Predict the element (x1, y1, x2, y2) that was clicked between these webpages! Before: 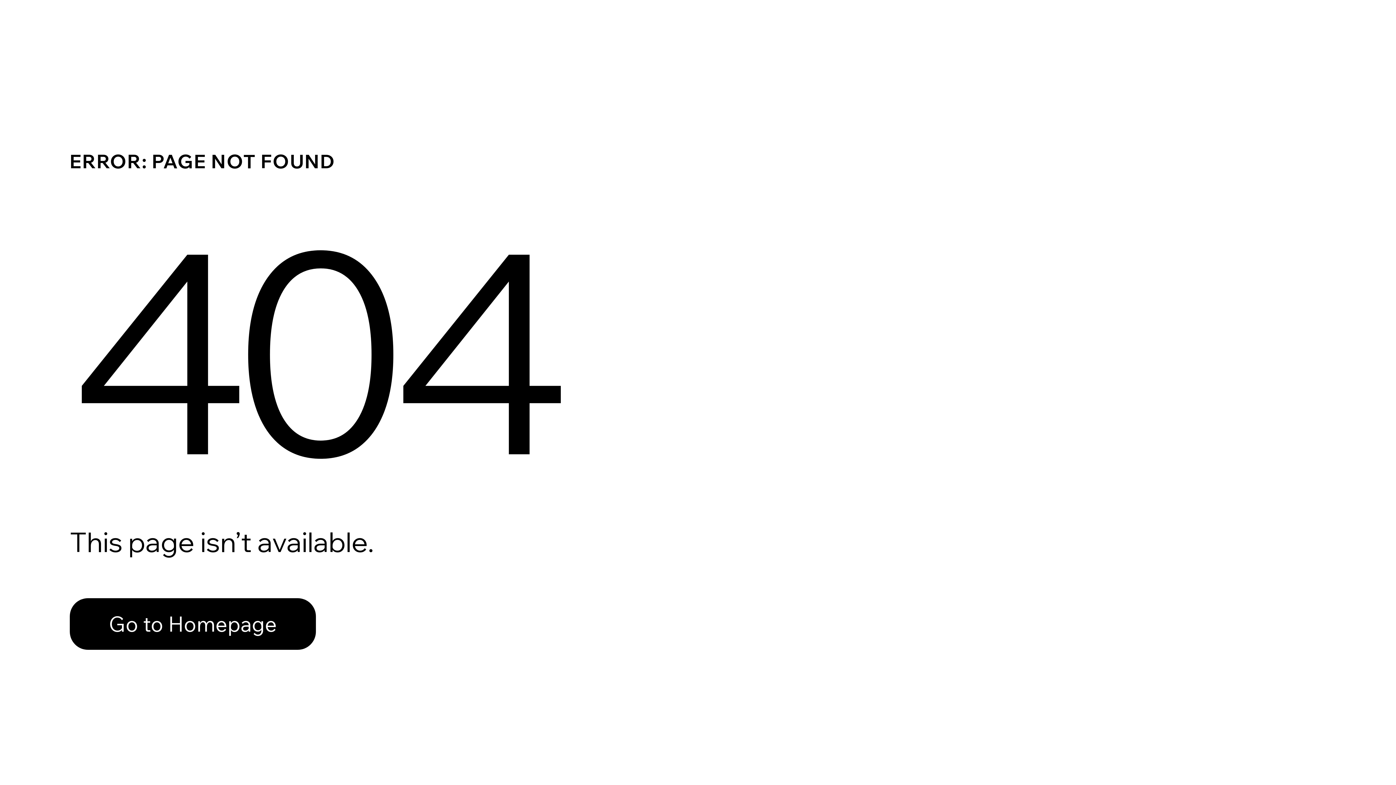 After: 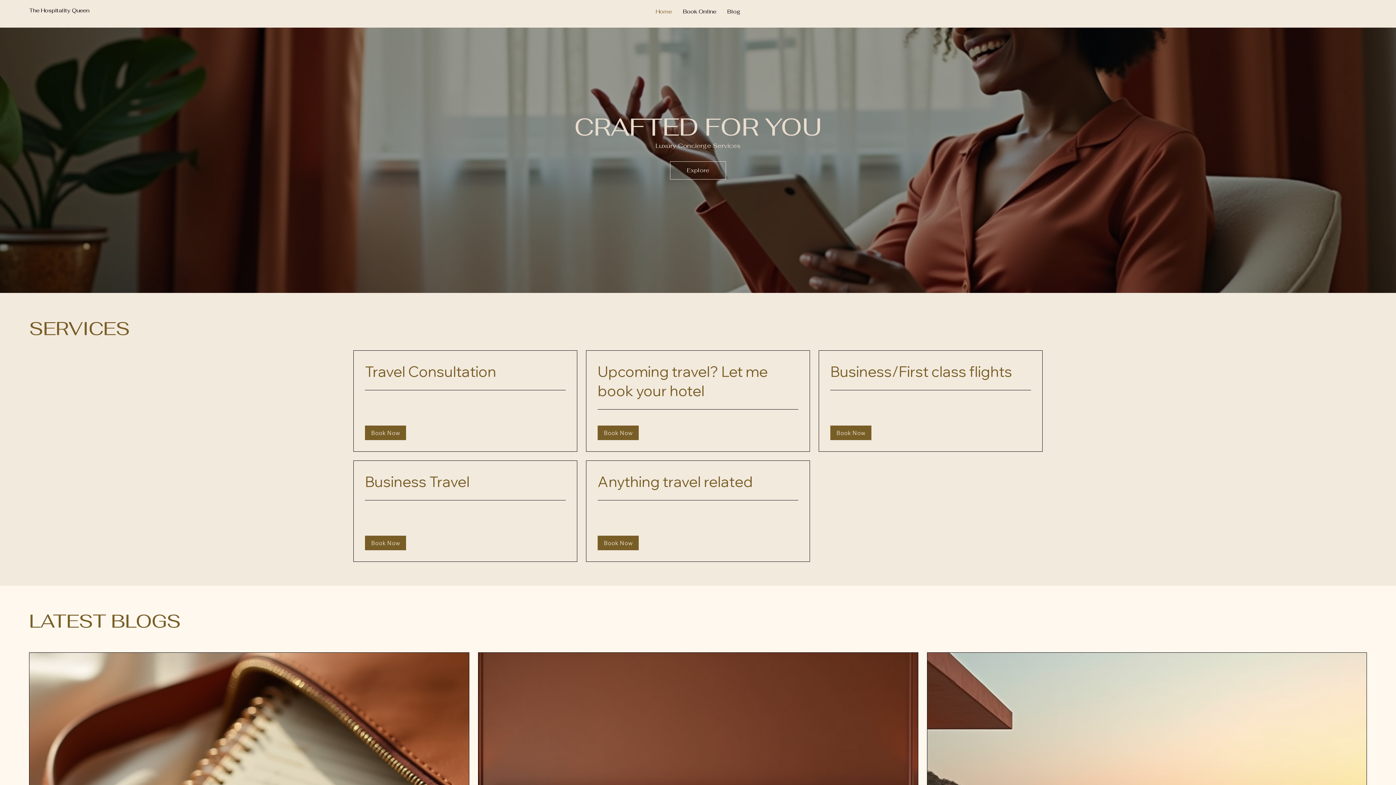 Action: bbox: (69, 582, 768, 659) label: Go to Homepage